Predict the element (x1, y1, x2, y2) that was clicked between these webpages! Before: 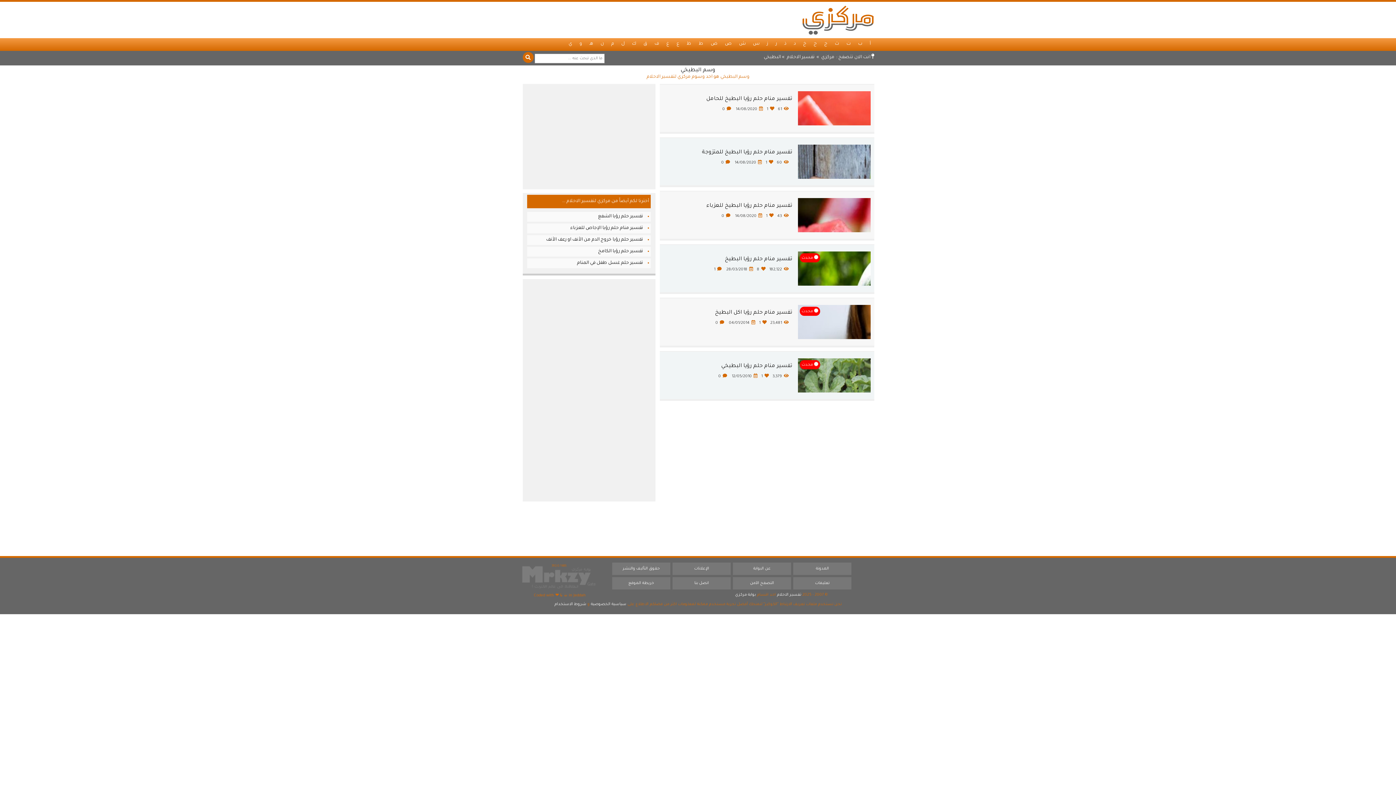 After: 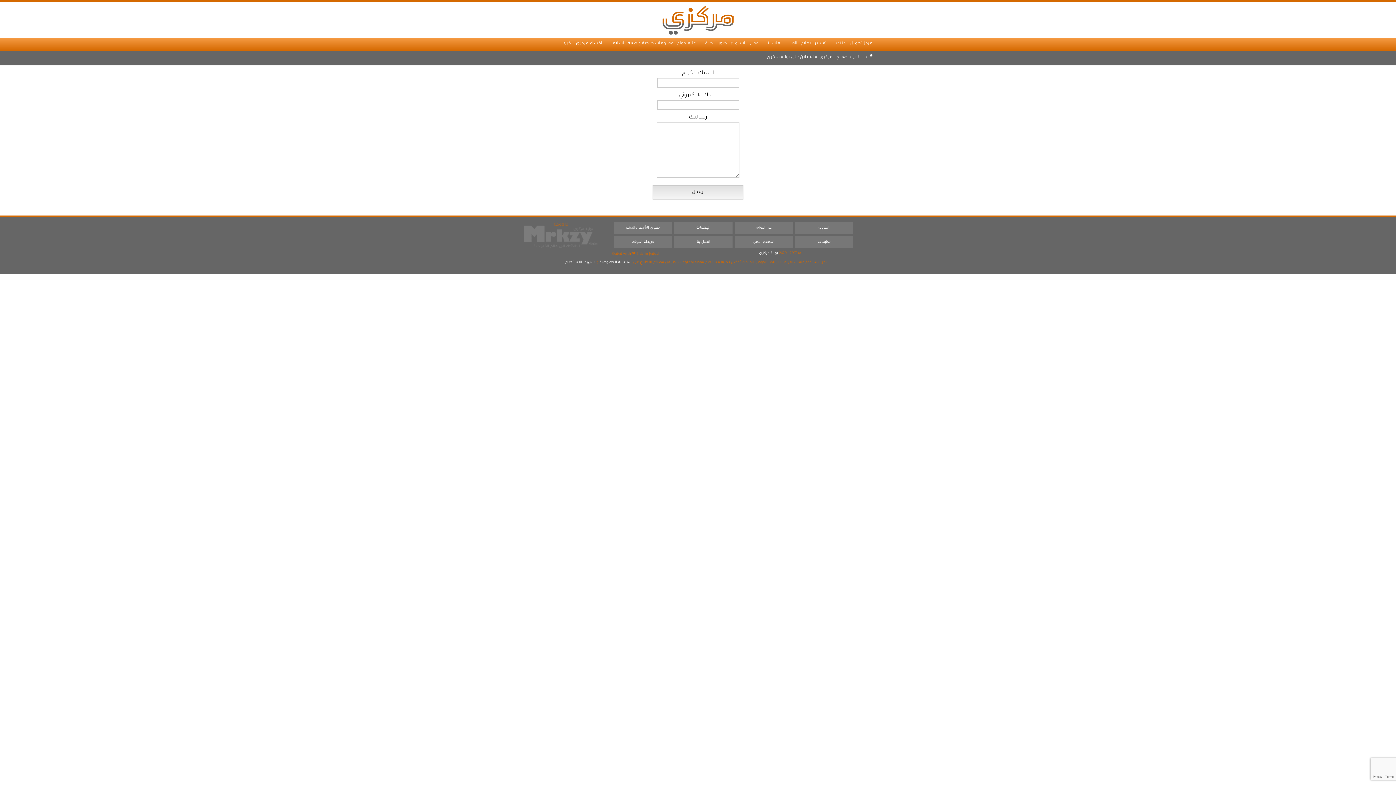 Action: label: الإعلانات bbox: (672, 562, 730, 575)